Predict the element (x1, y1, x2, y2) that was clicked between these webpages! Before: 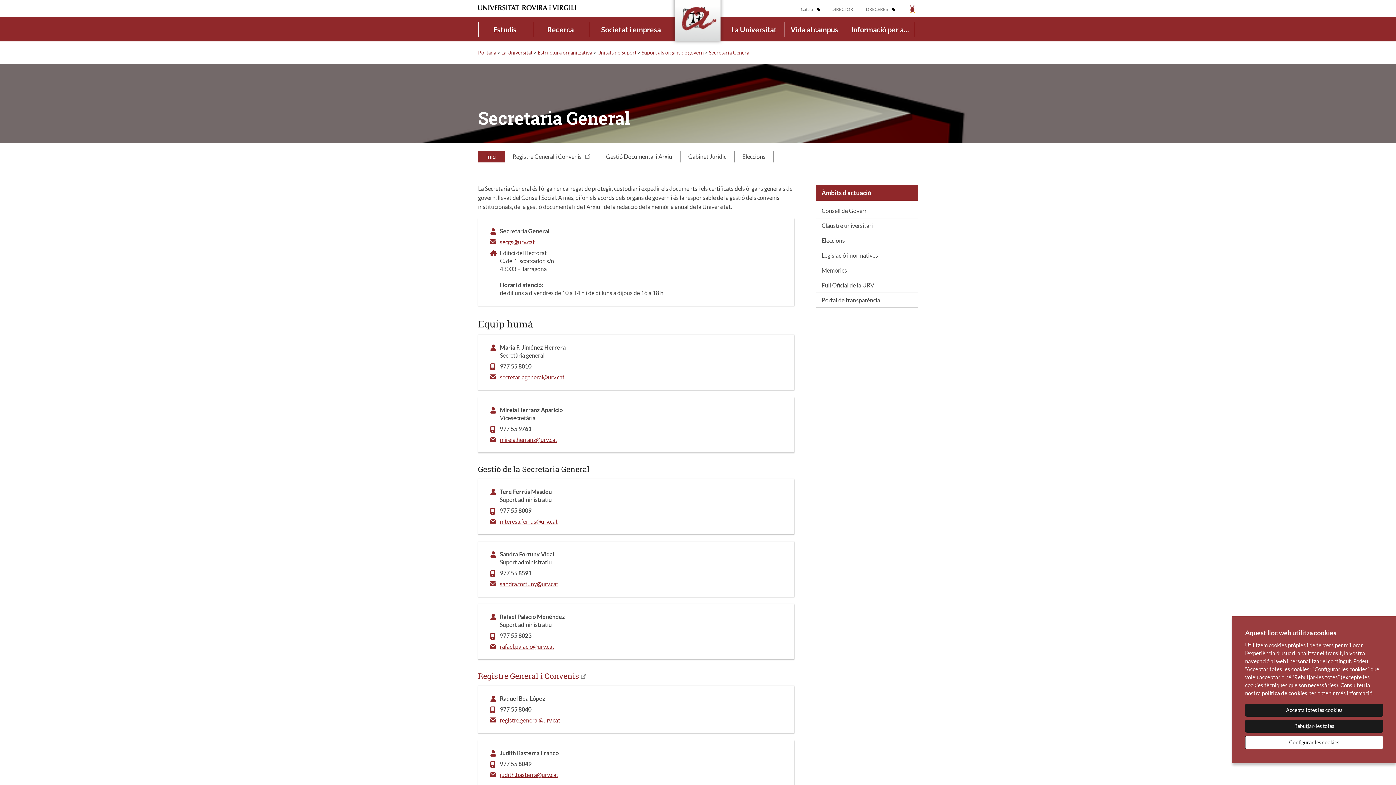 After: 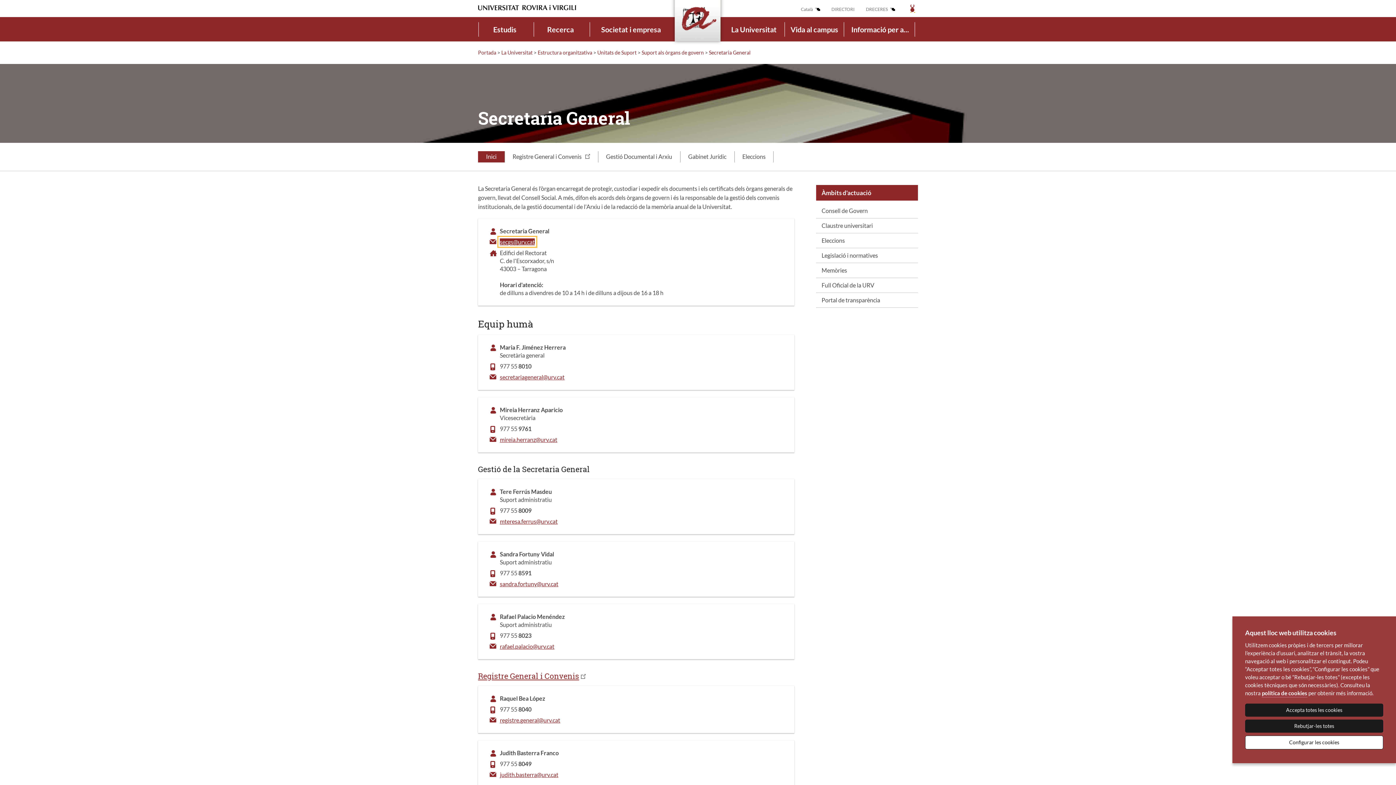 Action: bbox: (500, 238, 534, 245) label: secgs@urv.cat